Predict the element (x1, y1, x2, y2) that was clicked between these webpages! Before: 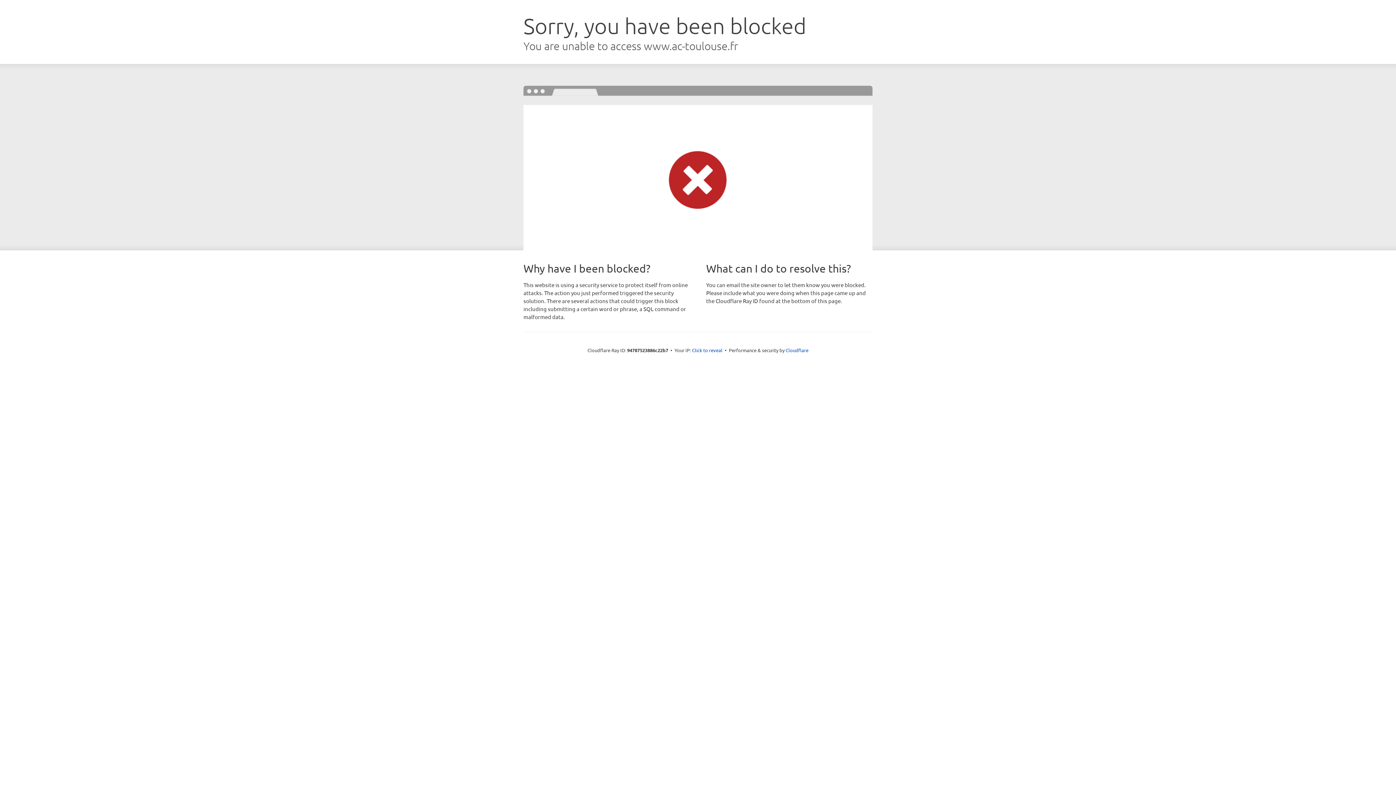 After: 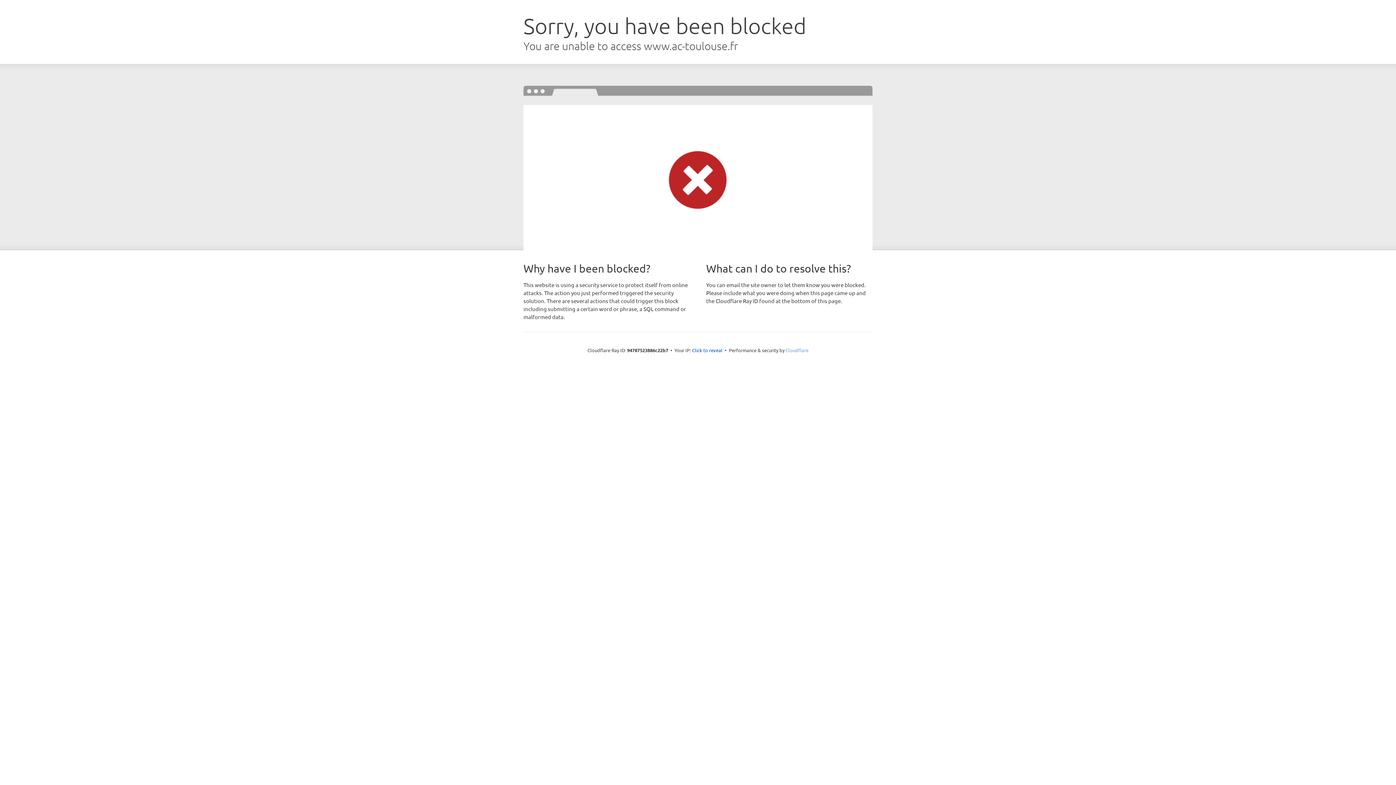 Action: bbox: (785, 347, 808, 353) label: Cloudflare